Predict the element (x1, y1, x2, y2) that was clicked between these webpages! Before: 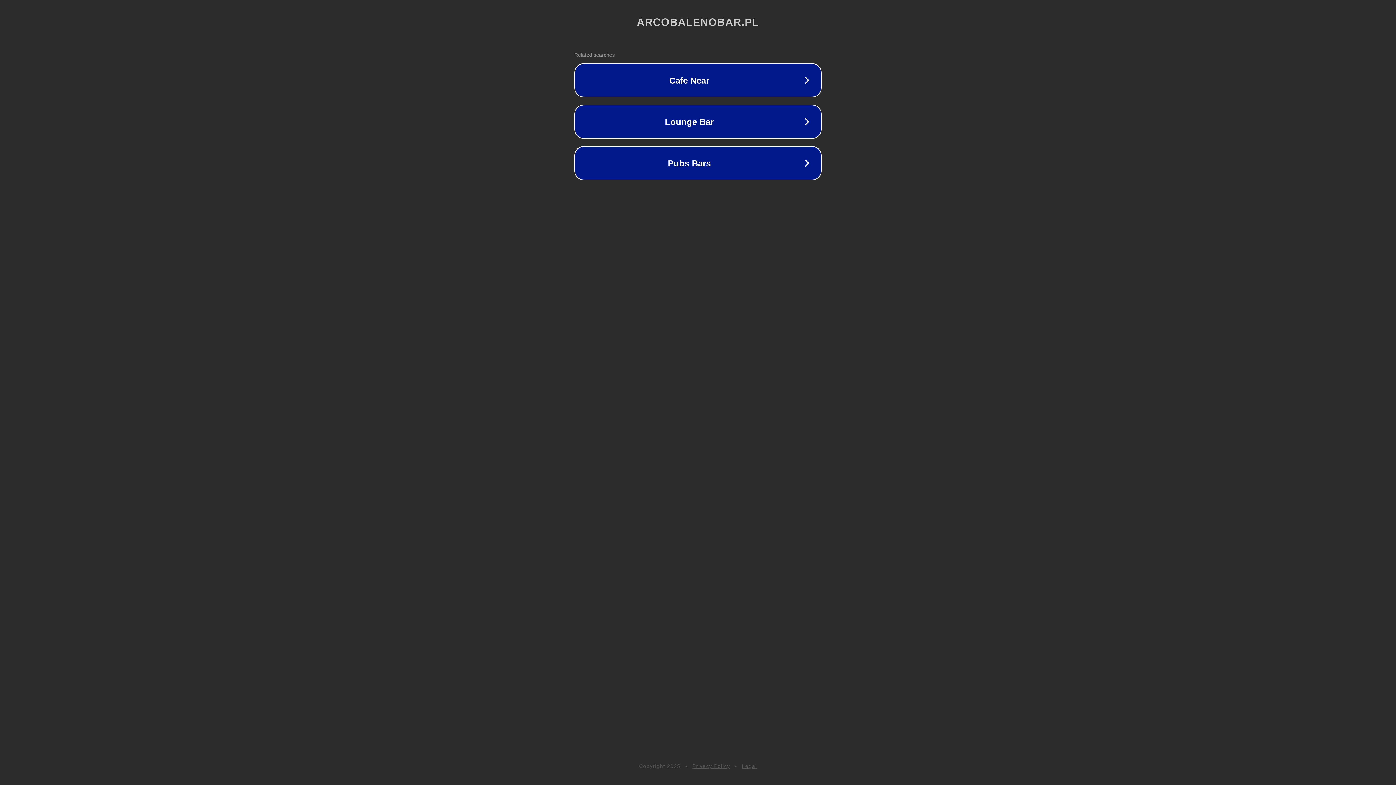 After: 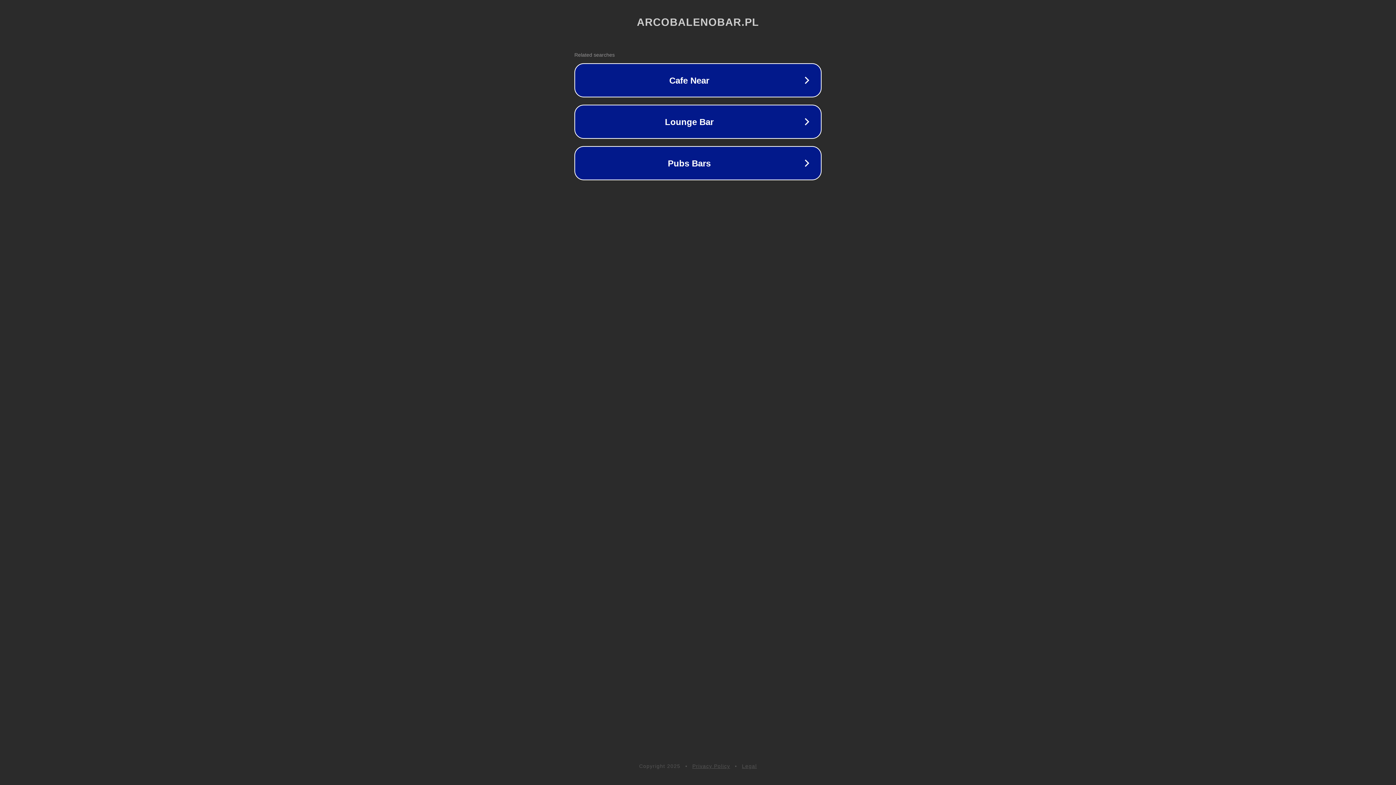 Action: label: Legal bbox: (742, 763, 757, 769)